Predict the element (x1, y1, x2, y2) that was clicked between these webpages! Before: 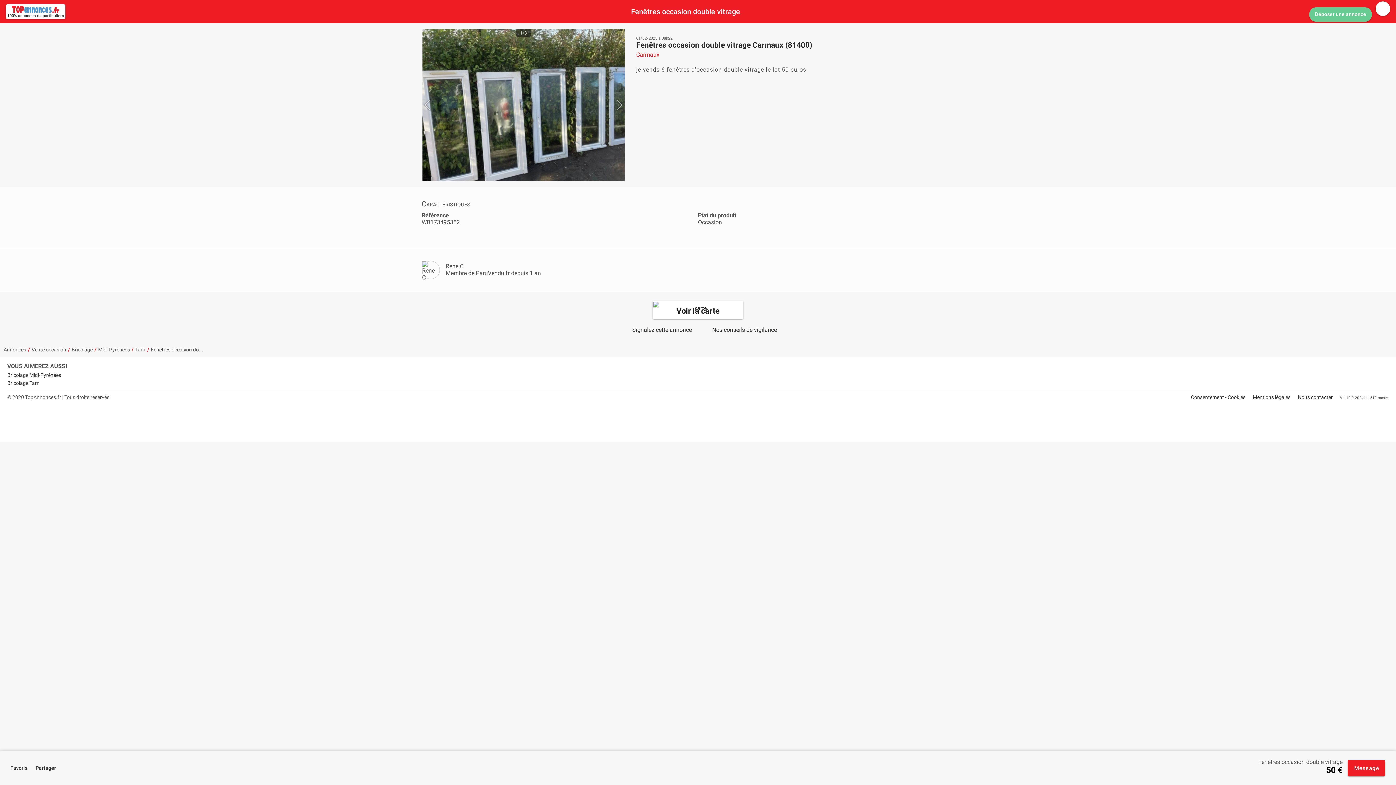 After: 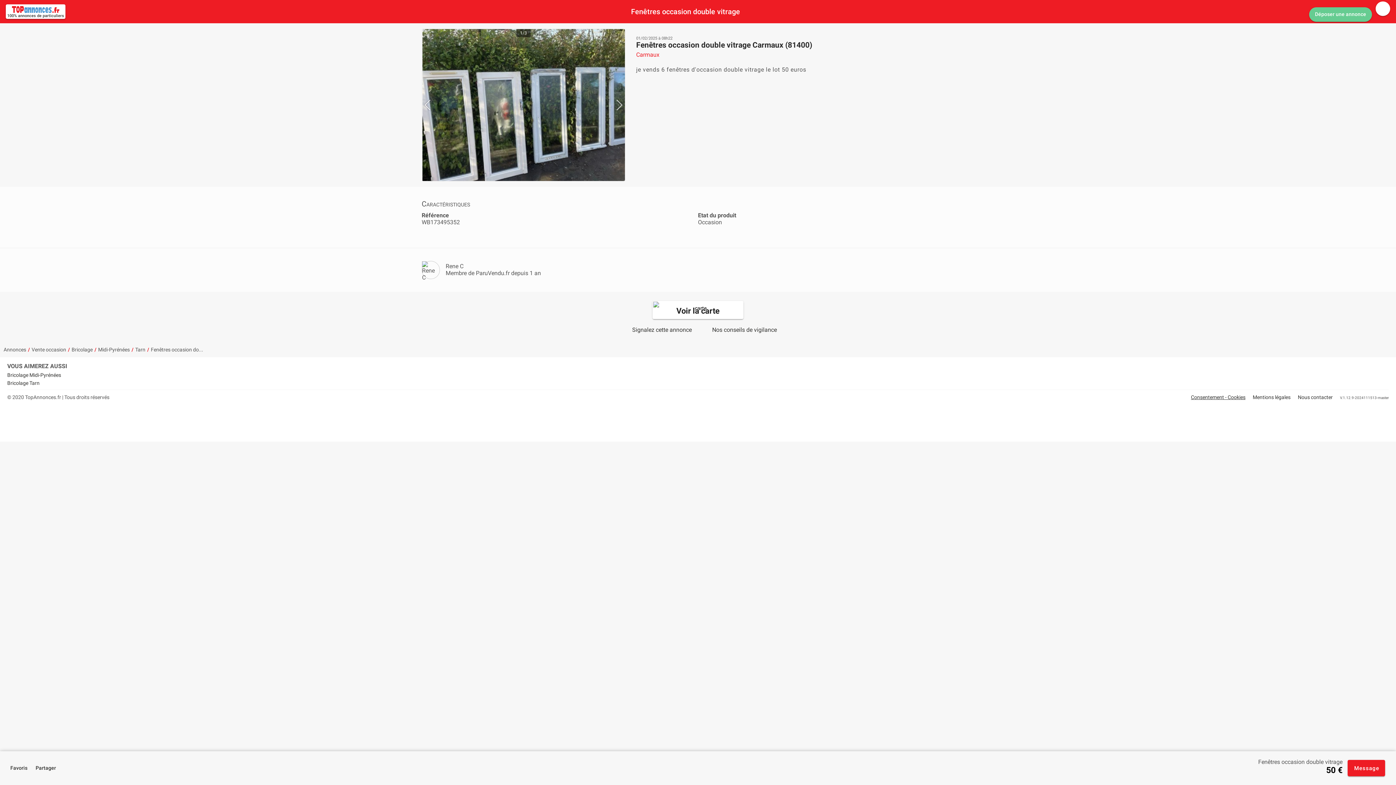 Action: bbox: (1191, 394, 1245, 401) label: Consentement - Cookies